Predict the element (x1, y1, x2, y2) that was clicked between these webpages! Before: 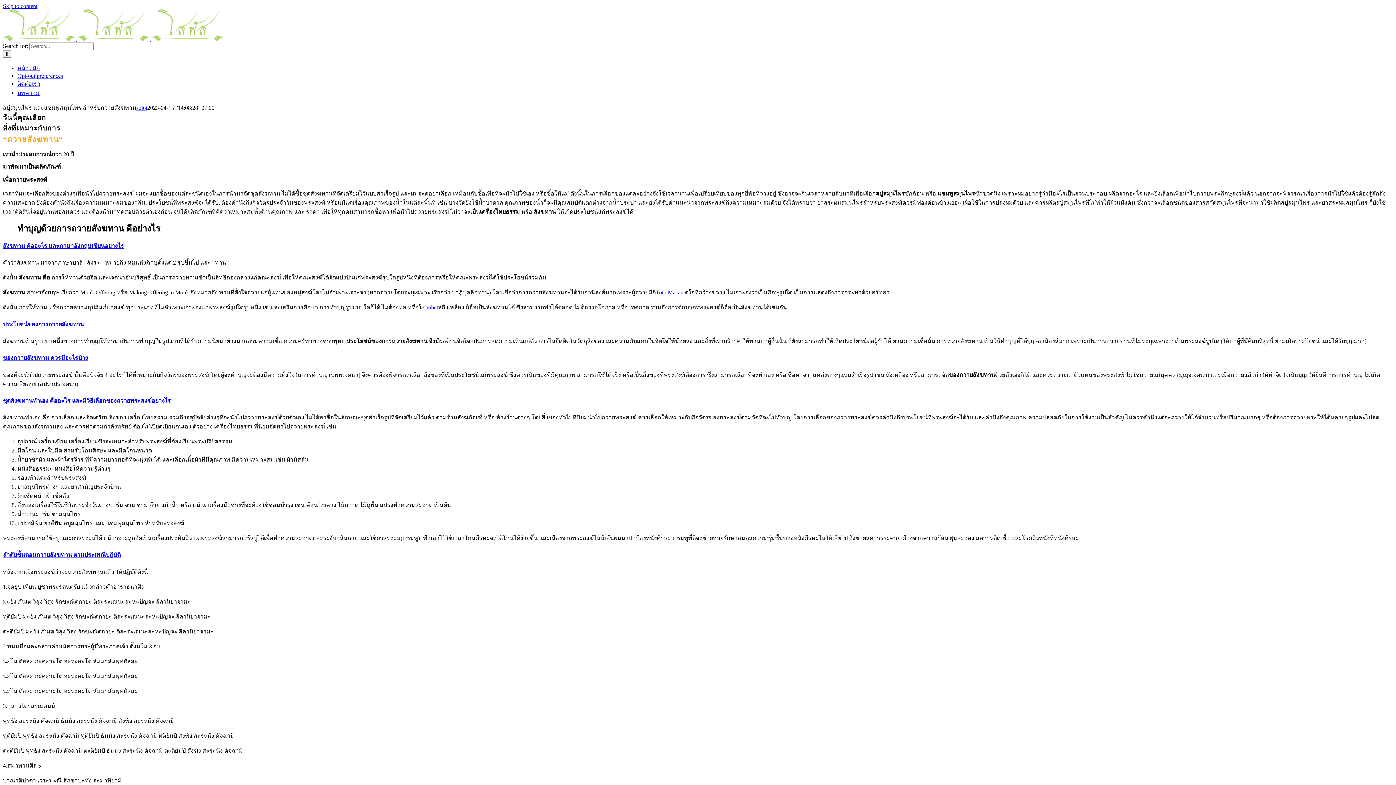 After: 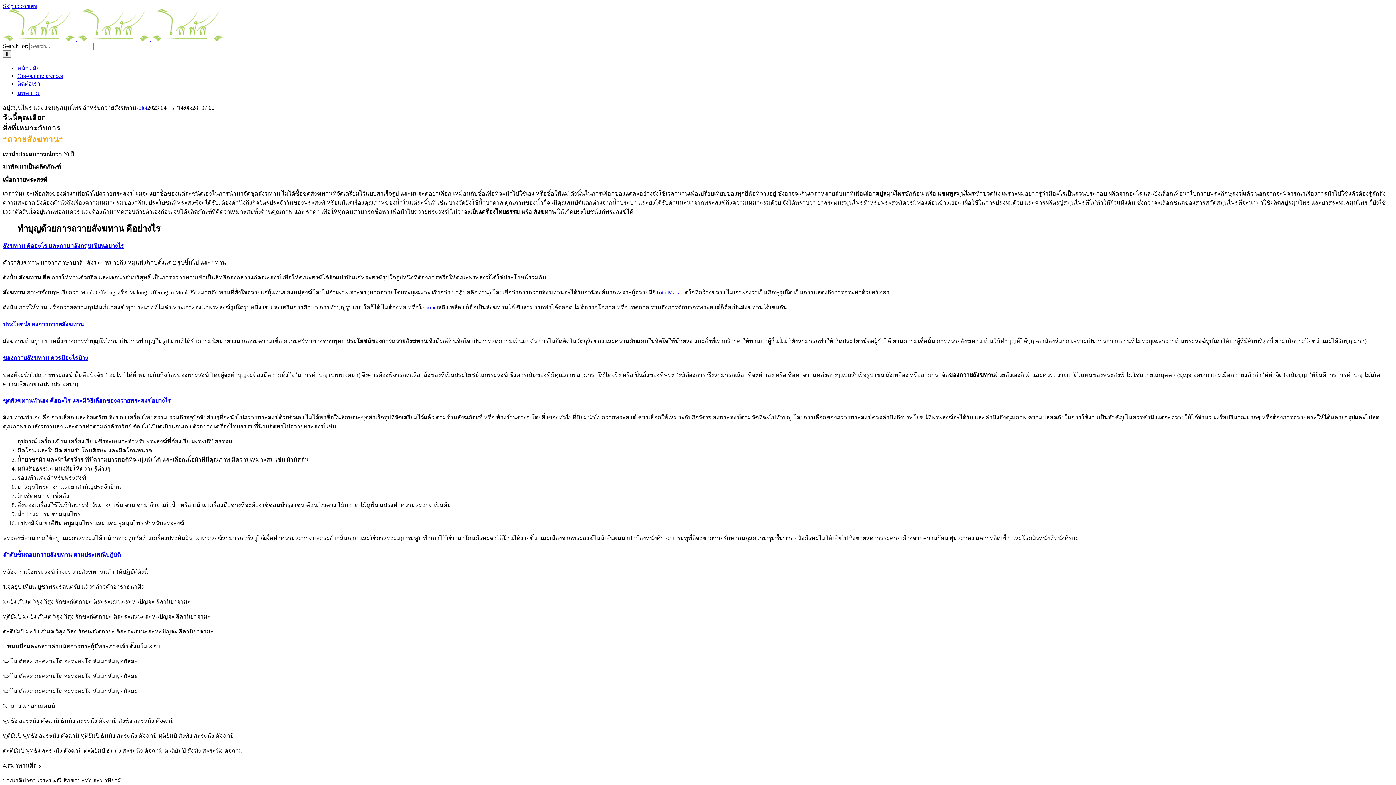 Action: bbox: (17, 65, 40, 71) label: หน้าหลัก